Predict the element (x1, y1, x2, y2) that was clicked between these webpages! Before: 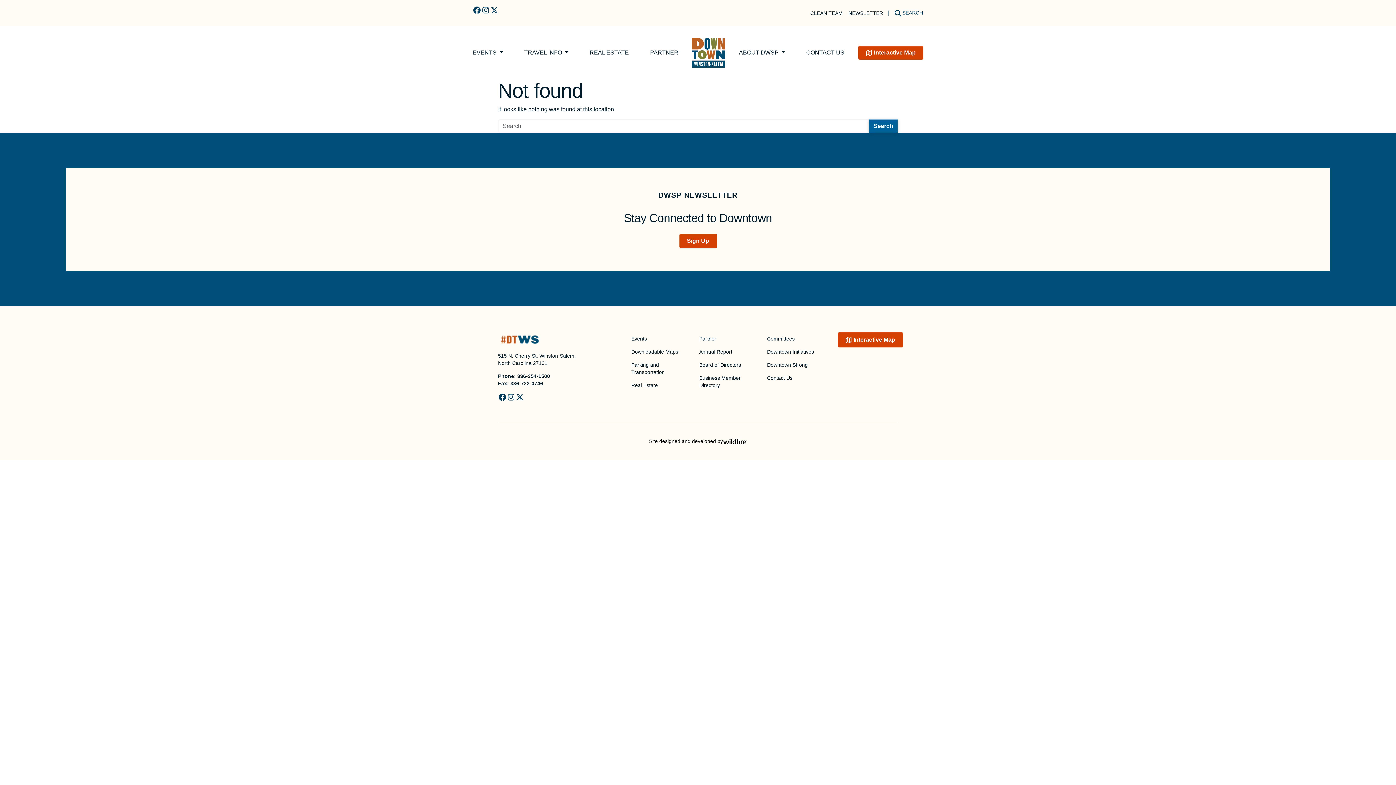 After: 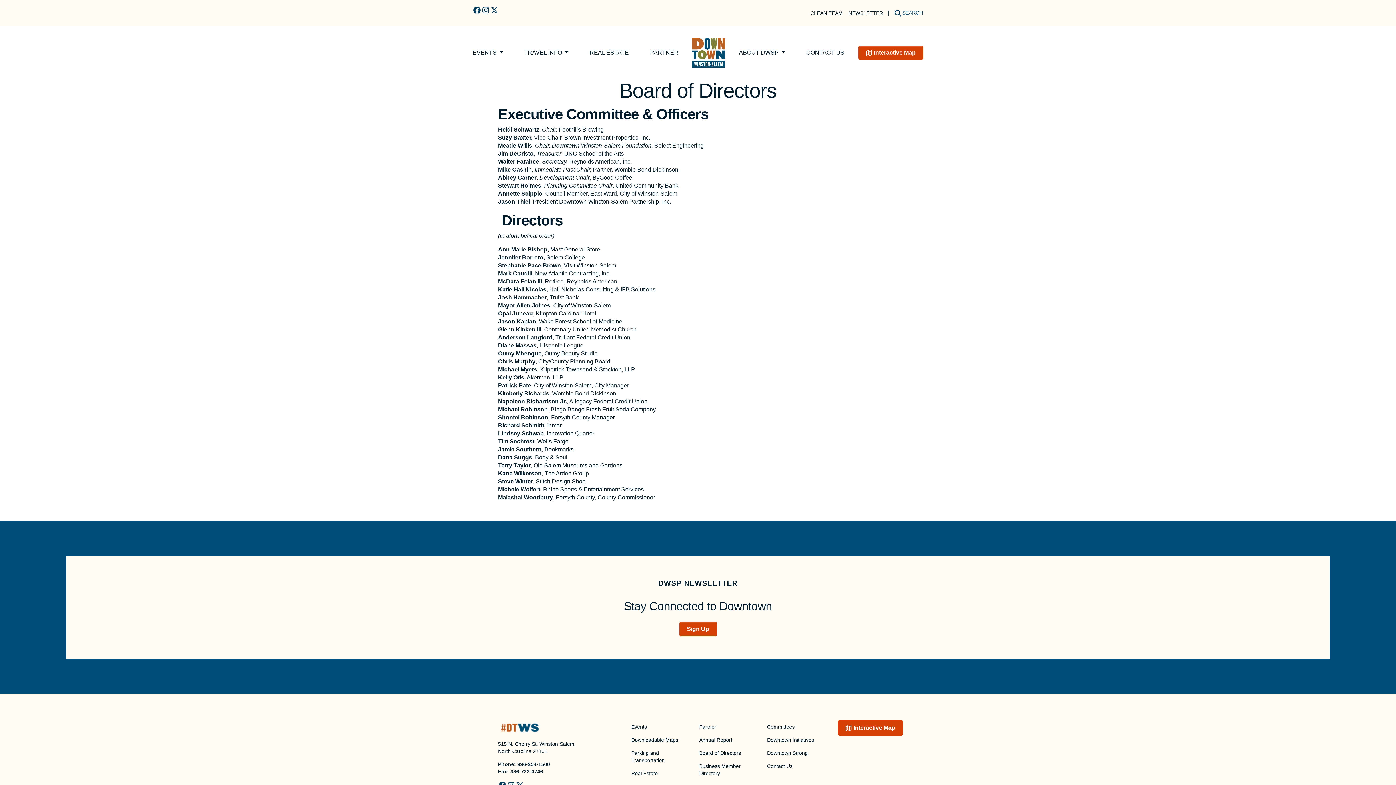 Action: label: Board of Directors bbox: (699, 358, 761, 371)